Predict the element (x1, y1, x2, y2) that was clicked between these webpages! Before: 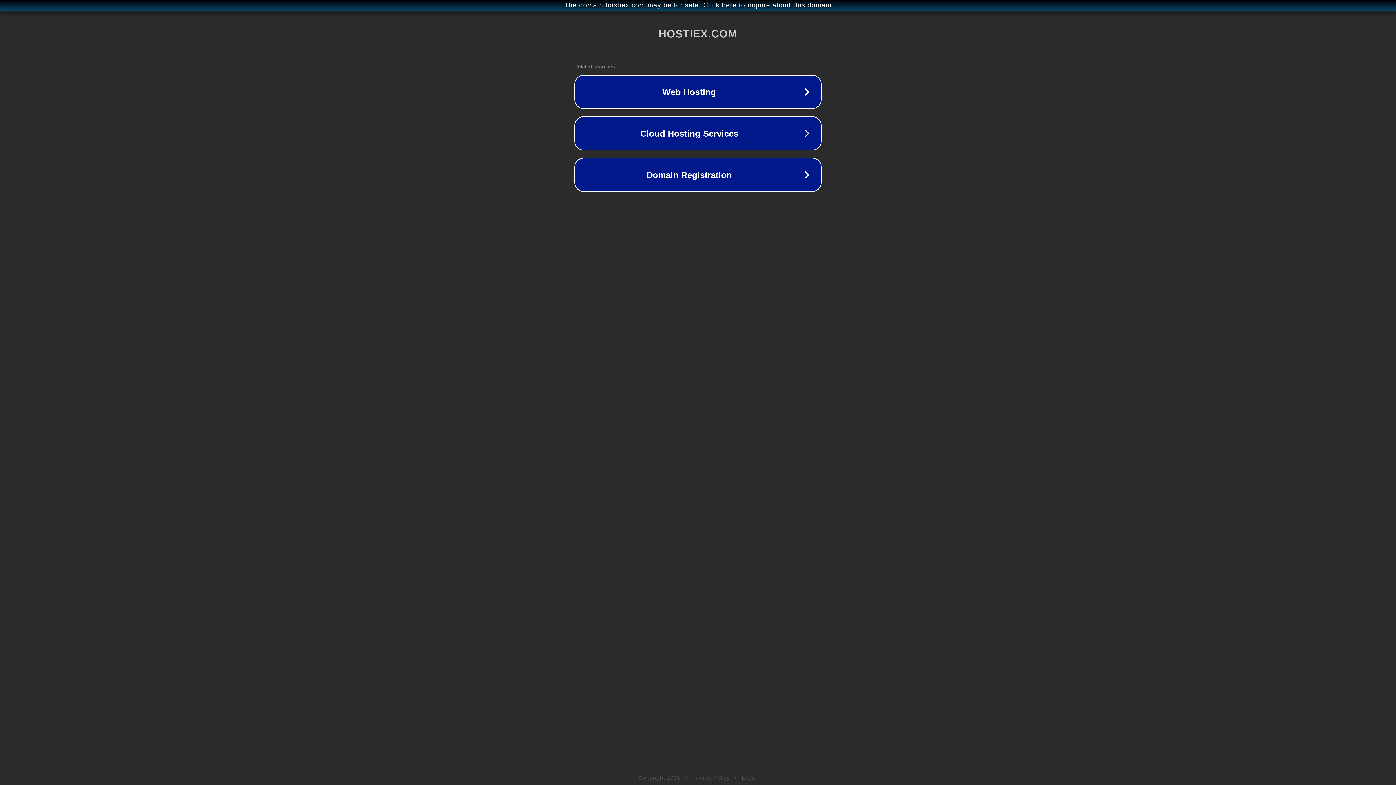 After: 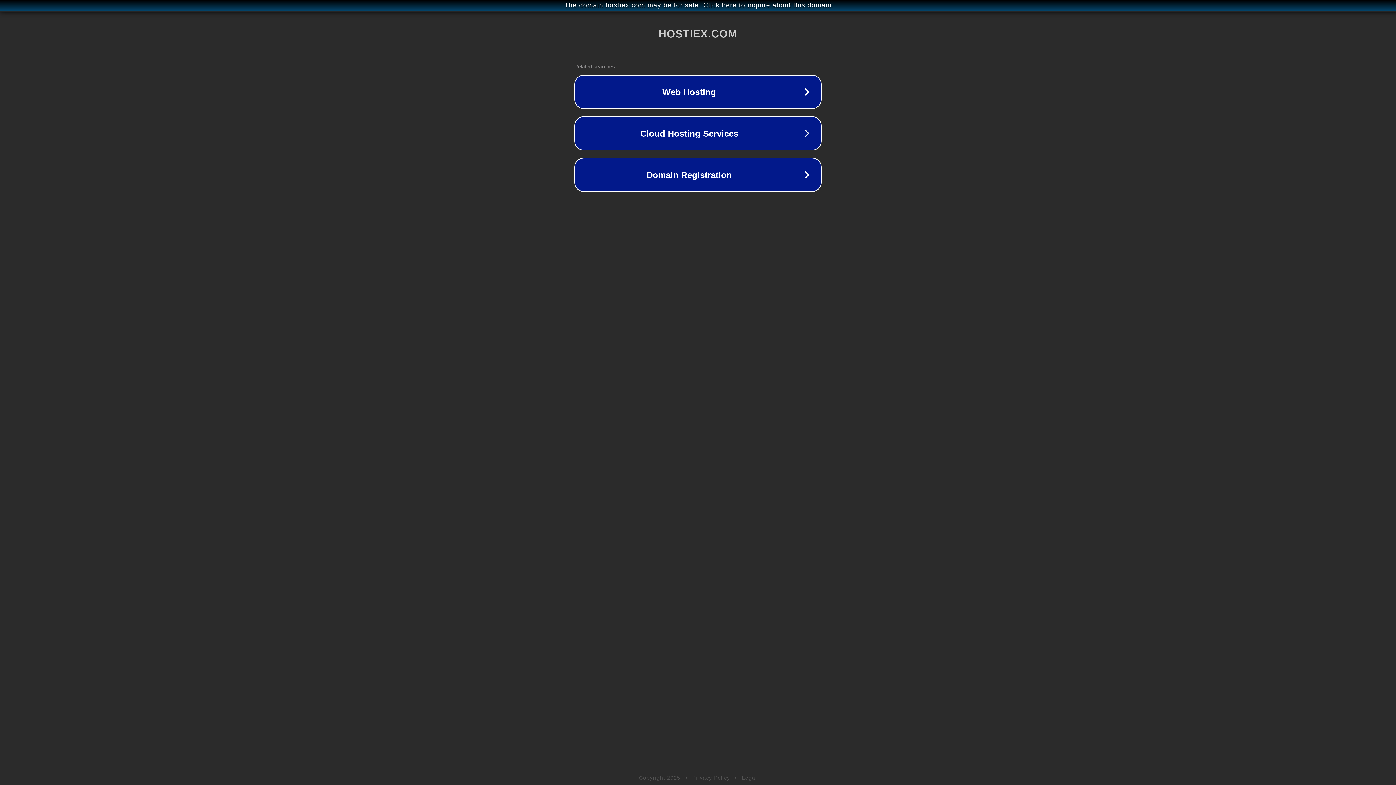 Action: bbox: (692, 775, 730, 781) label: Privacy Policy